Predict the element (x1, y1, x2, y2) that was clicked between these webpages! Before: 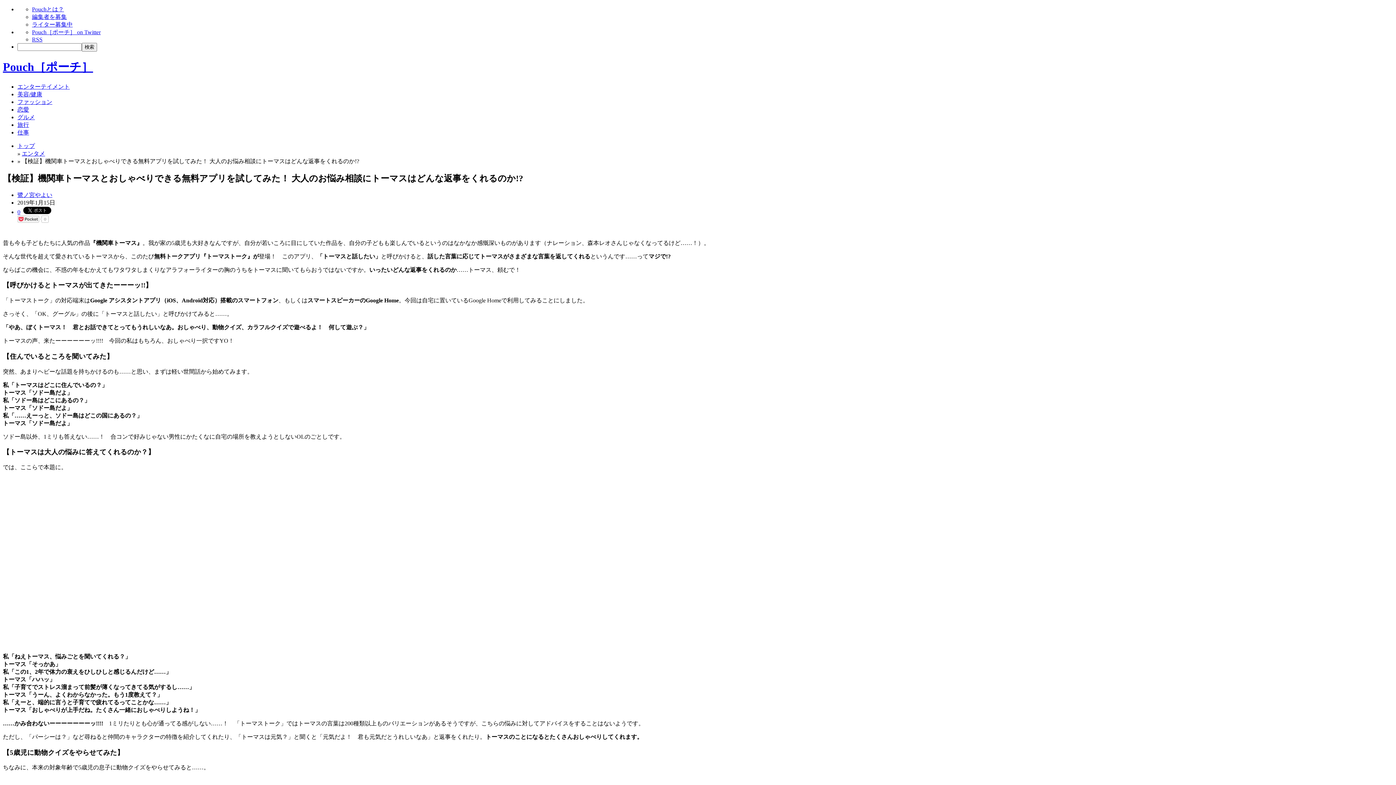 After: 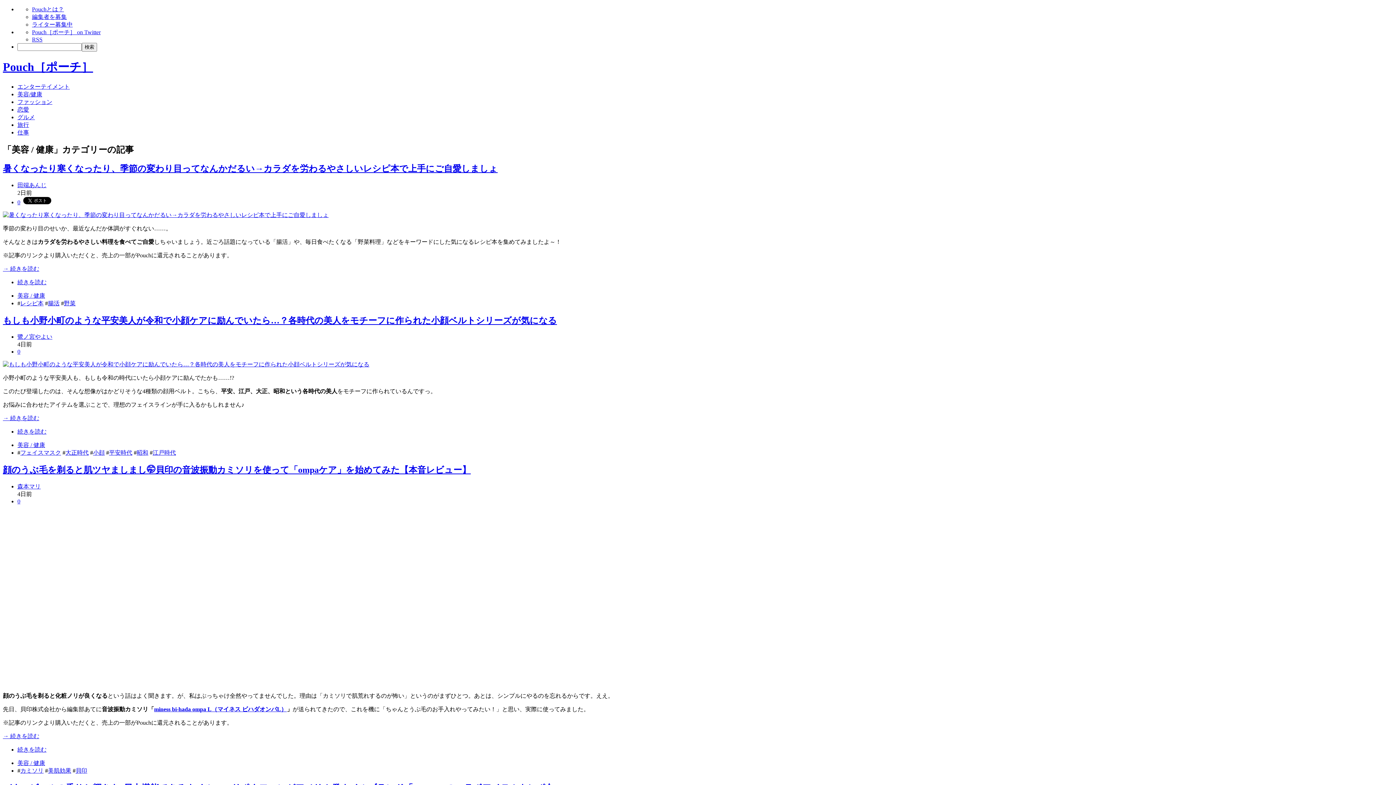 Action: label: 美容/健康 bbox: (17, 91, 42, 97)